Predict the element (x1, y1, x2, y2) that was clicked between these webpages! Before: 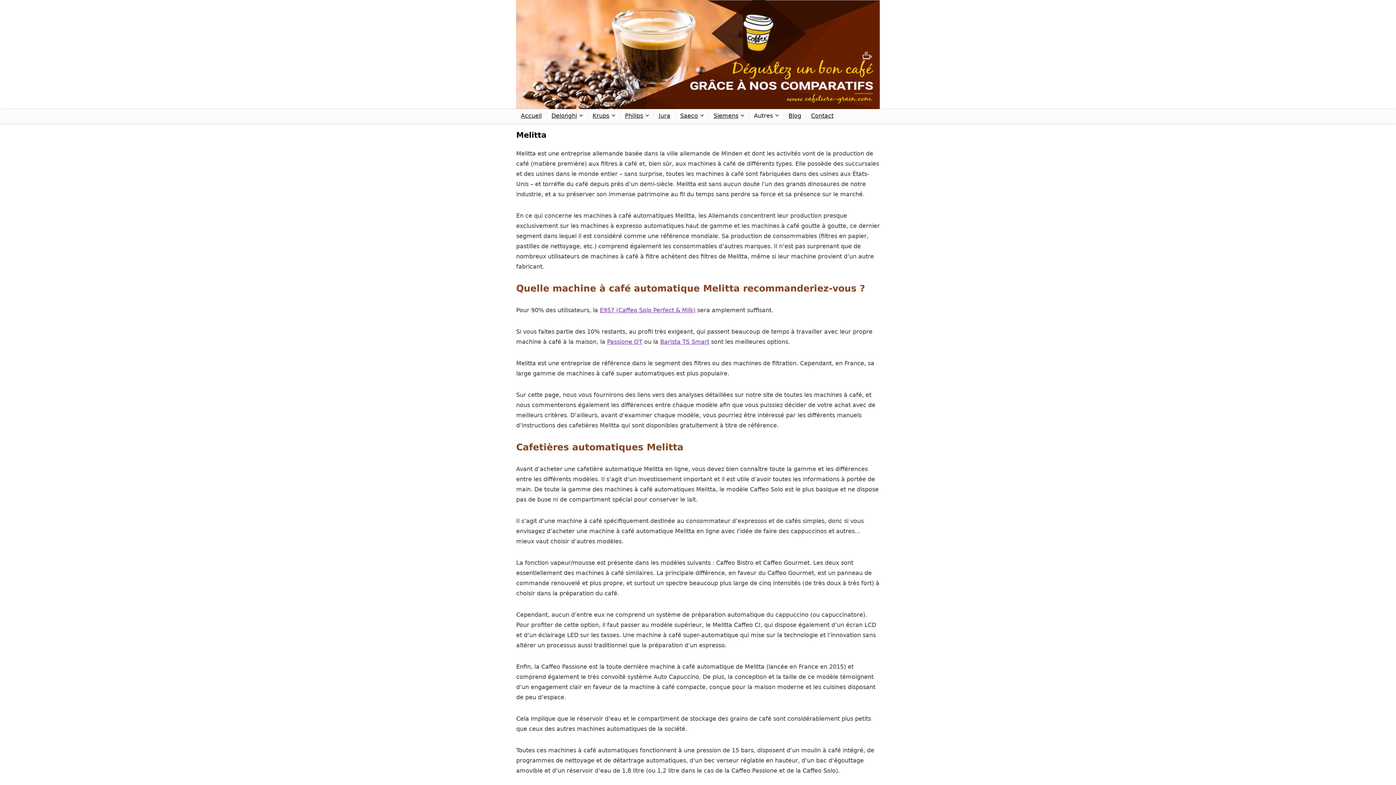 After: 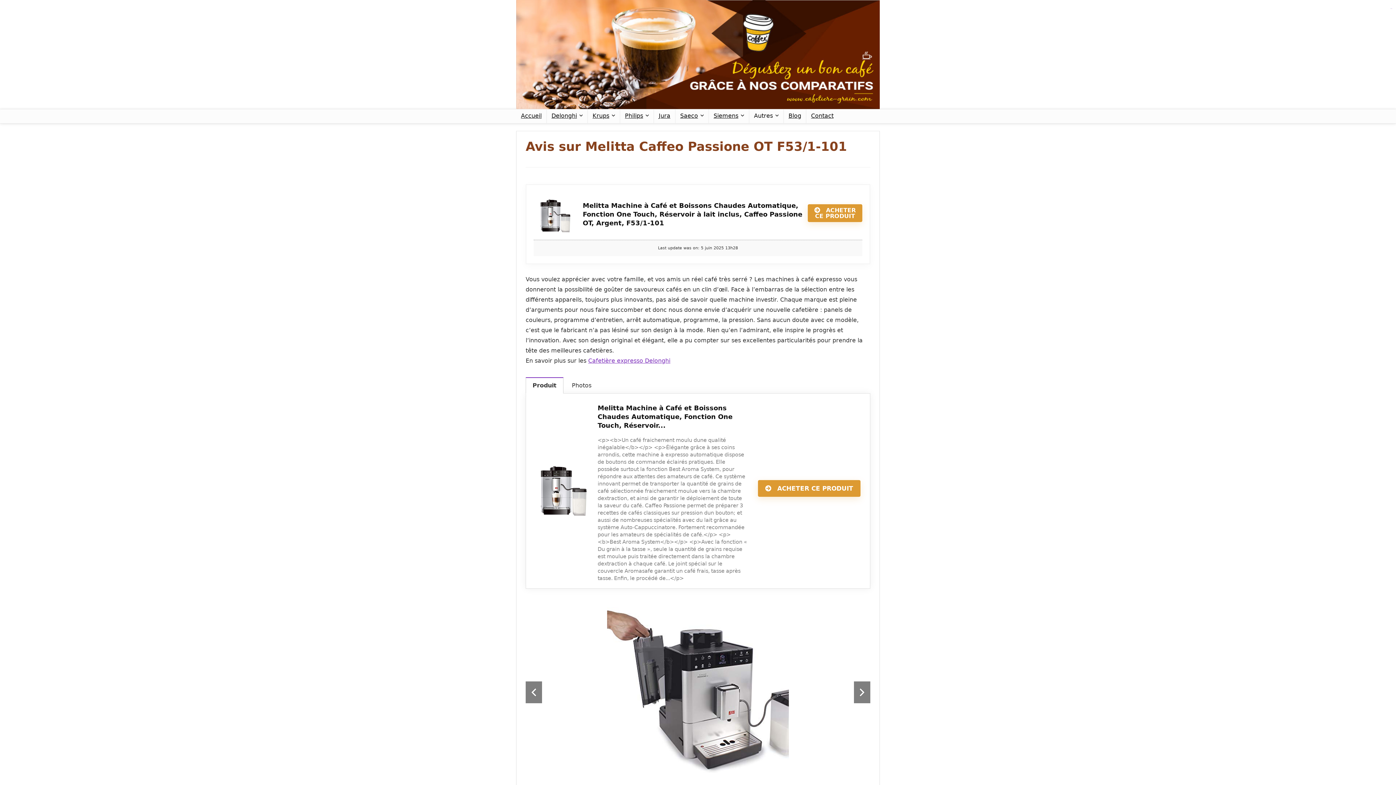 Action: bbox: (607, 338, 642, 345) label: Passione OT